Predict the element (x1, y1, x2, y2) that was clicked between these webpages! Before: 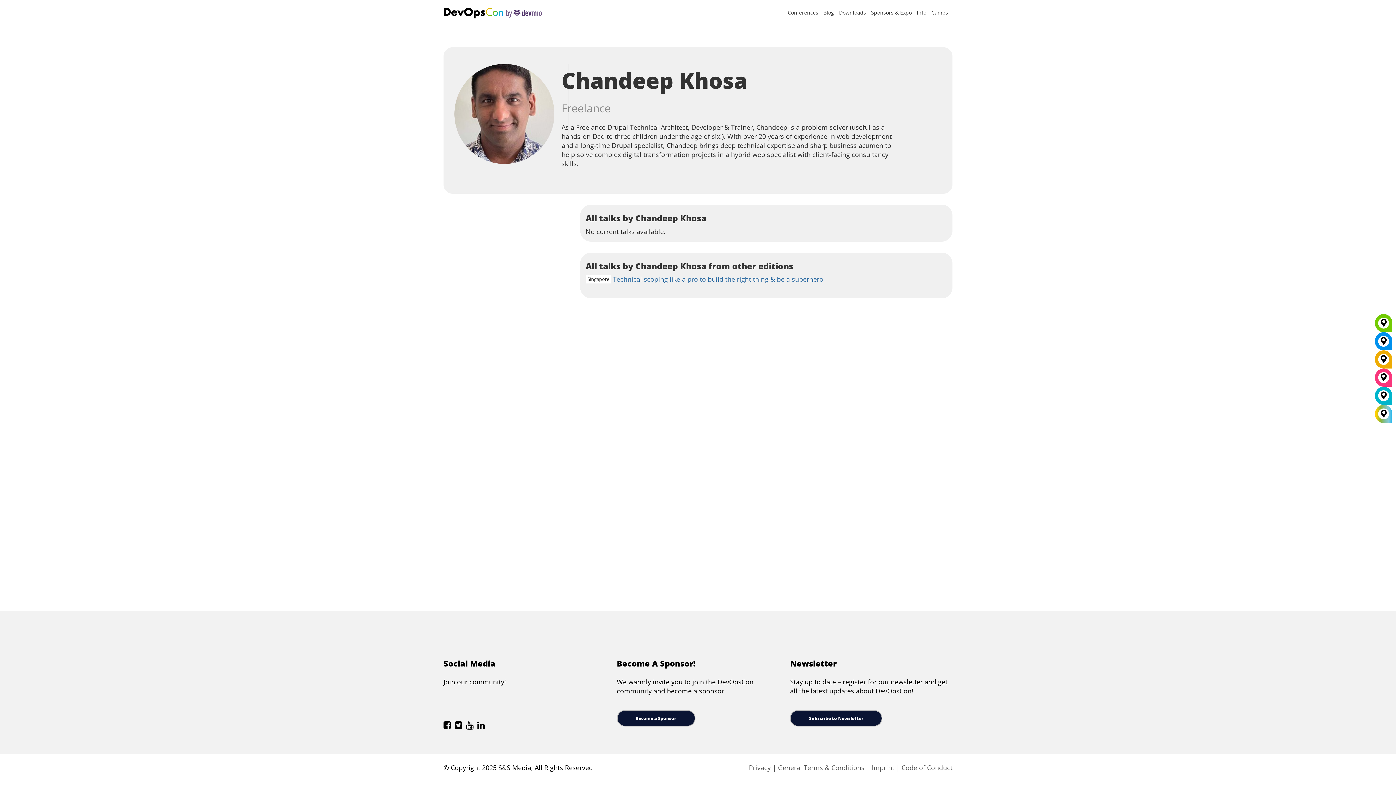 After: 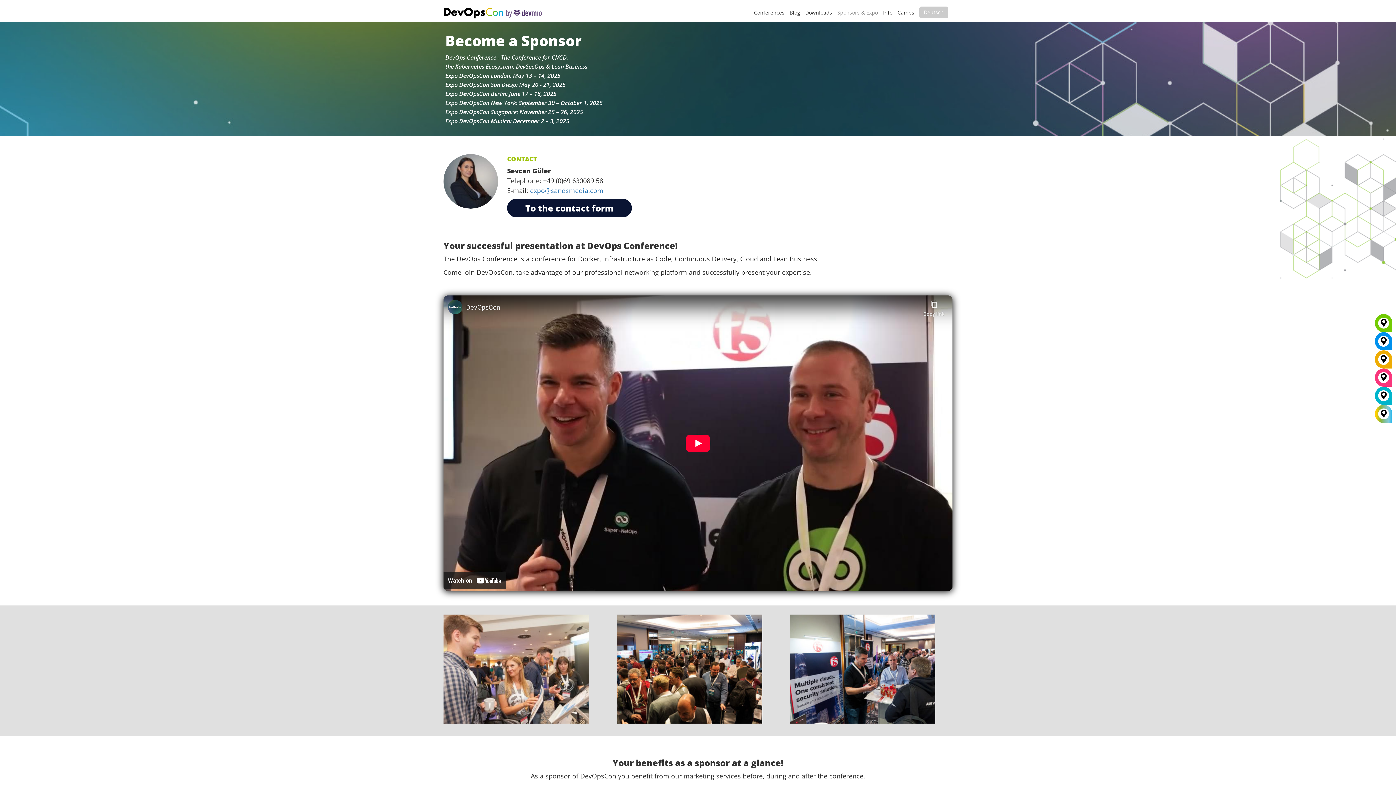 Action: label: Sponsors & Expo bbox: (871, 9, 912, 16)